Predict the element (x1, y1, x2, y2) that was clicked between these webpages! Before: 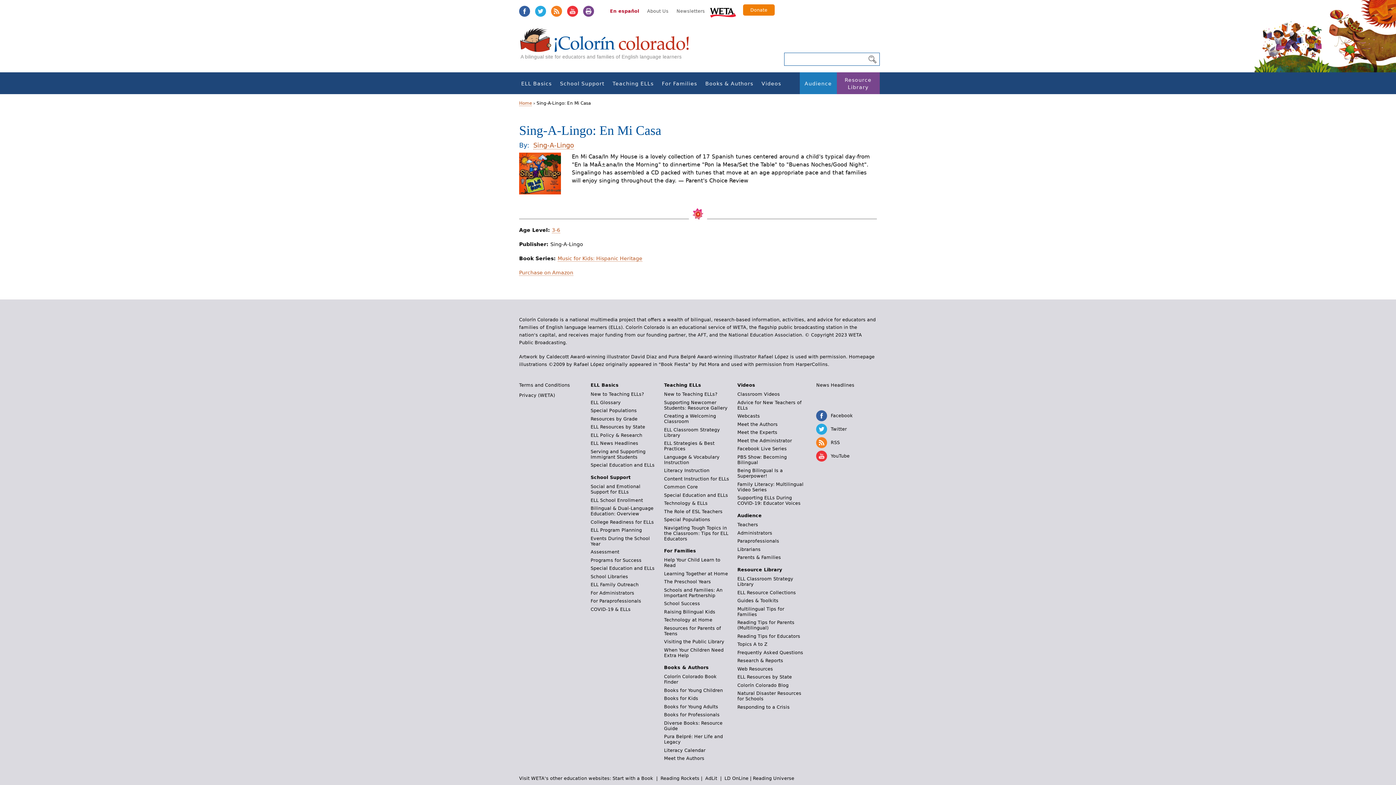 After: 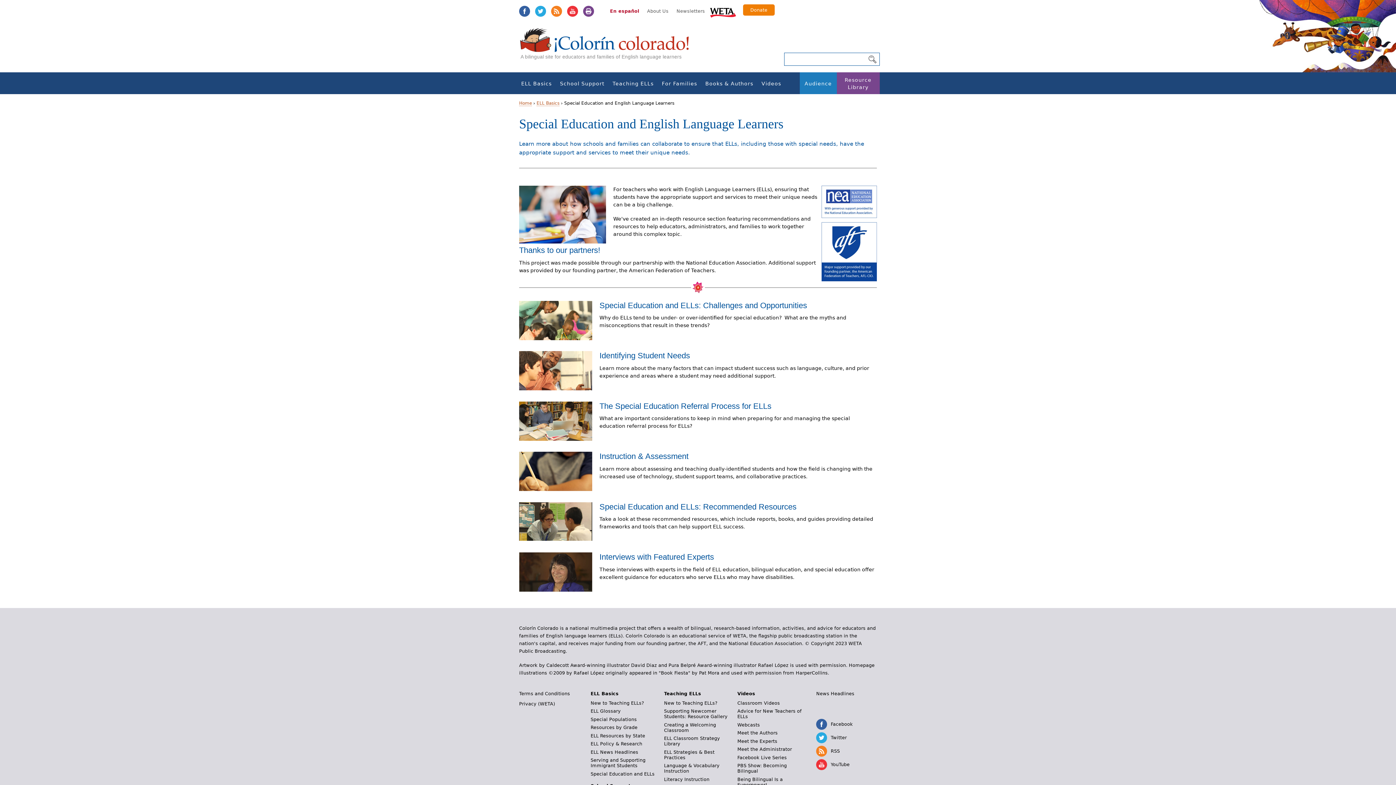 Action: label: Special Education and ELLs bbox: (590, 565, 654, 571)